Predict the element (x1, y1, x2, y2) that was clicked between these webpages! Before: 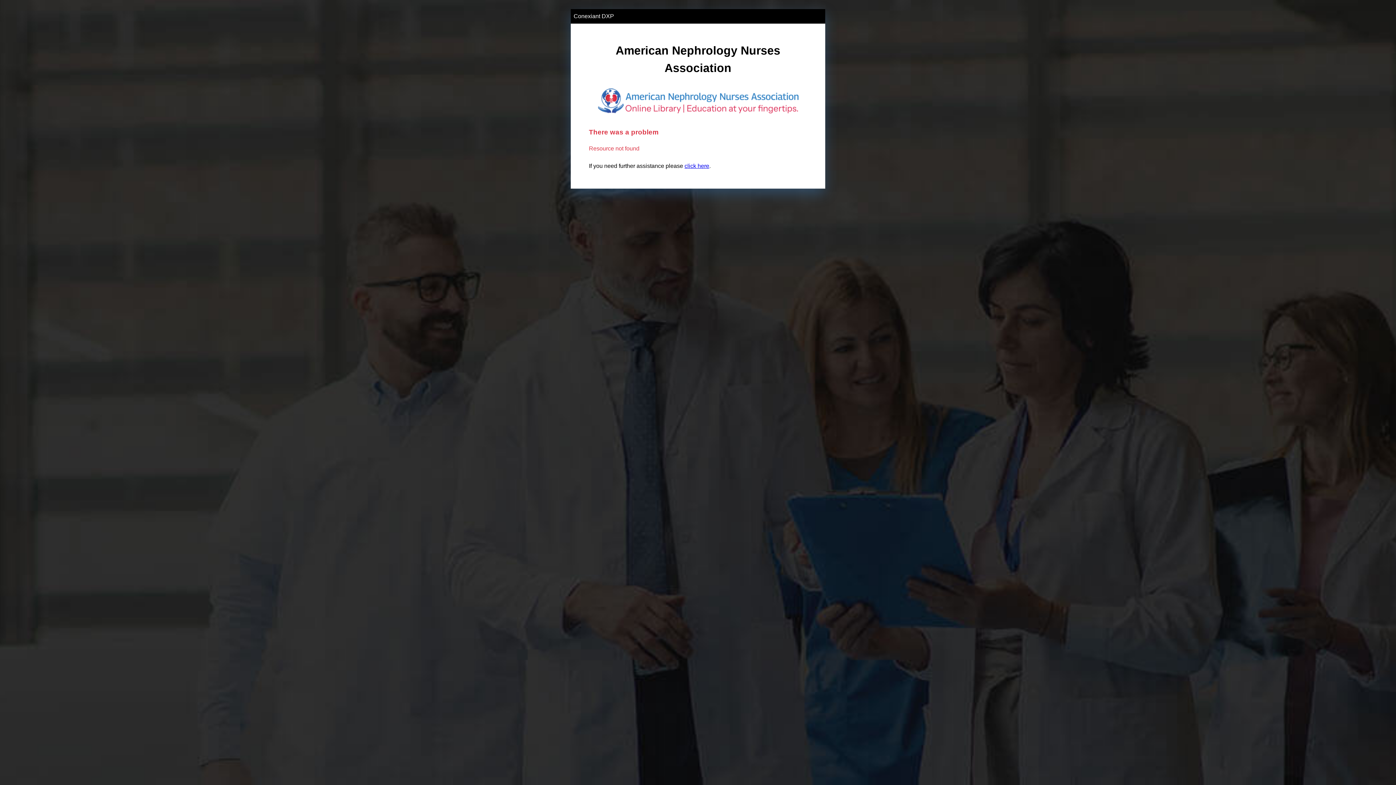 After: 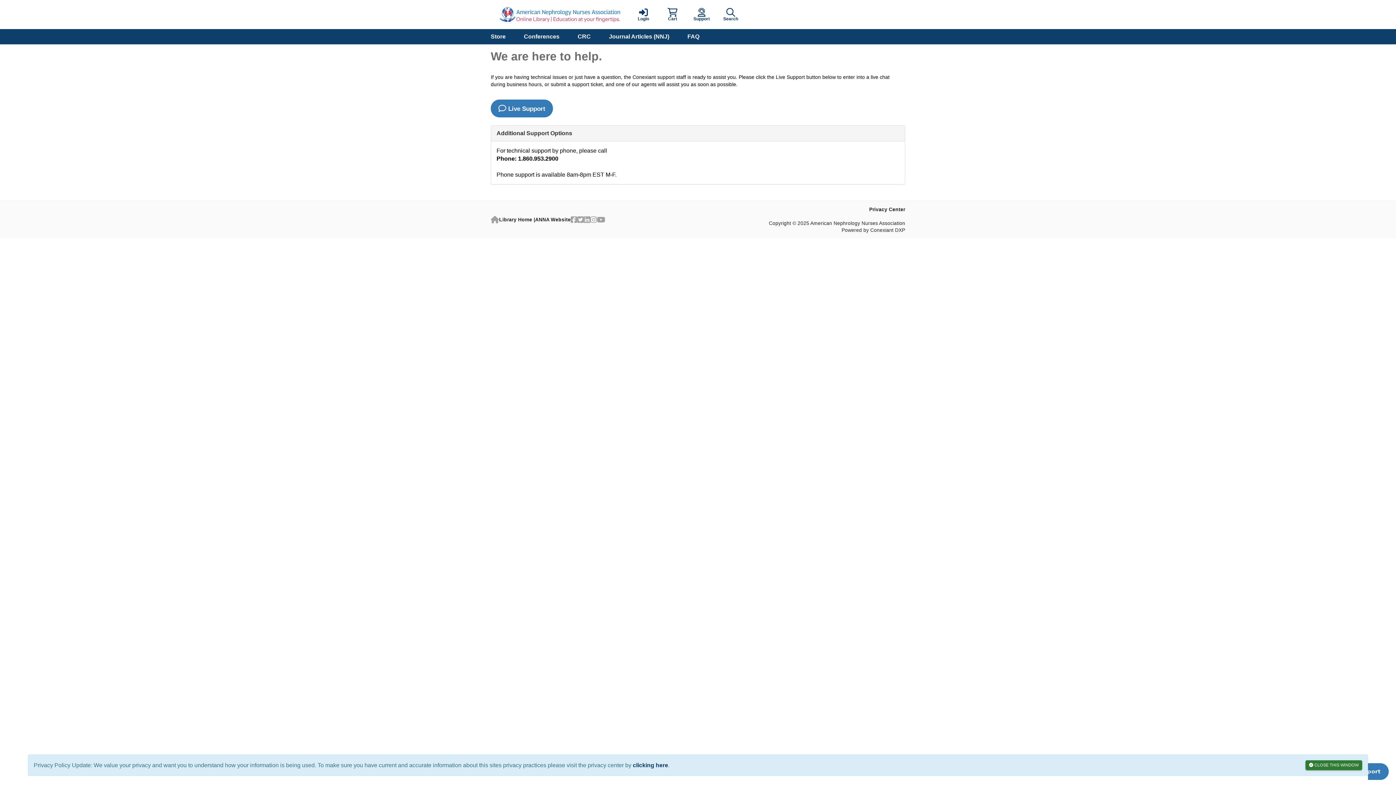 Action: bbox: (684, 162, 709, 168) label: click here